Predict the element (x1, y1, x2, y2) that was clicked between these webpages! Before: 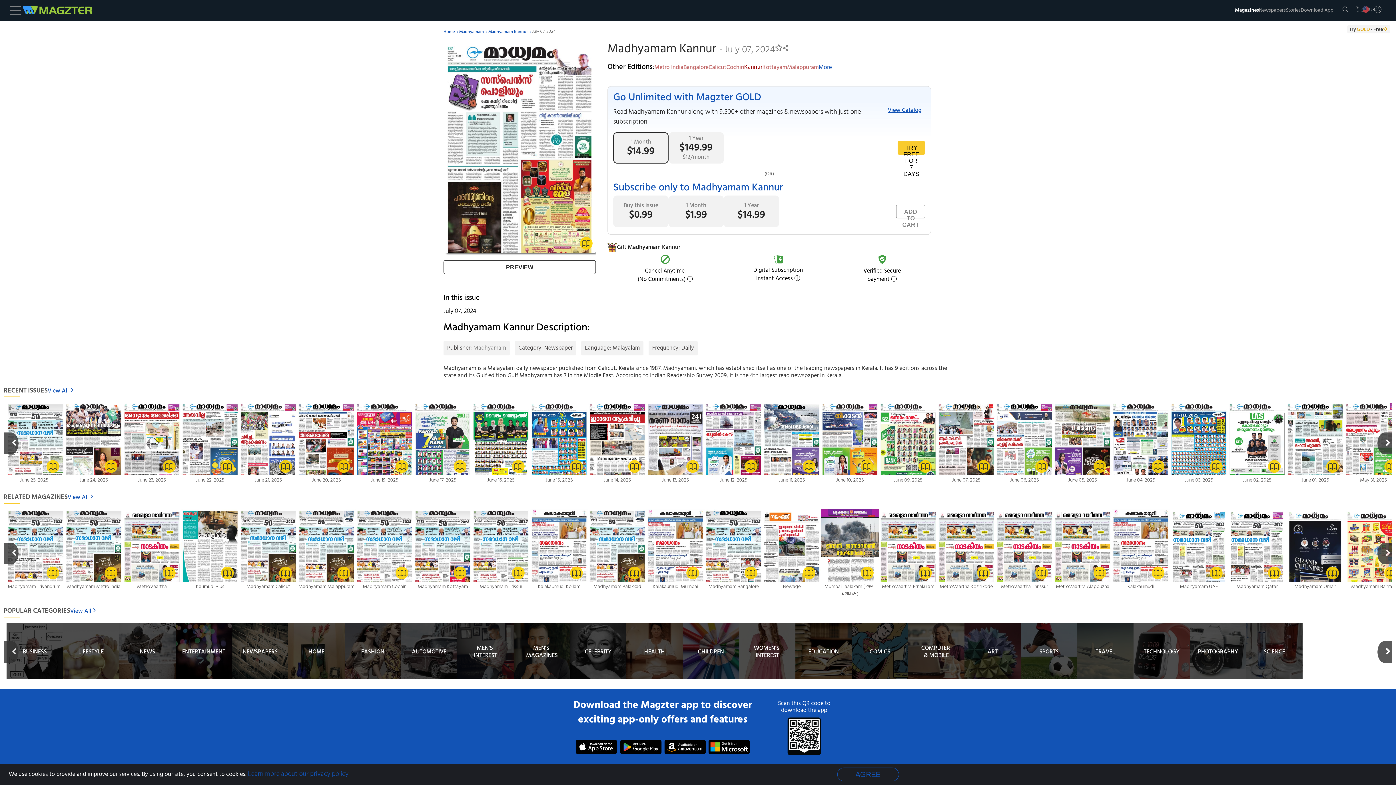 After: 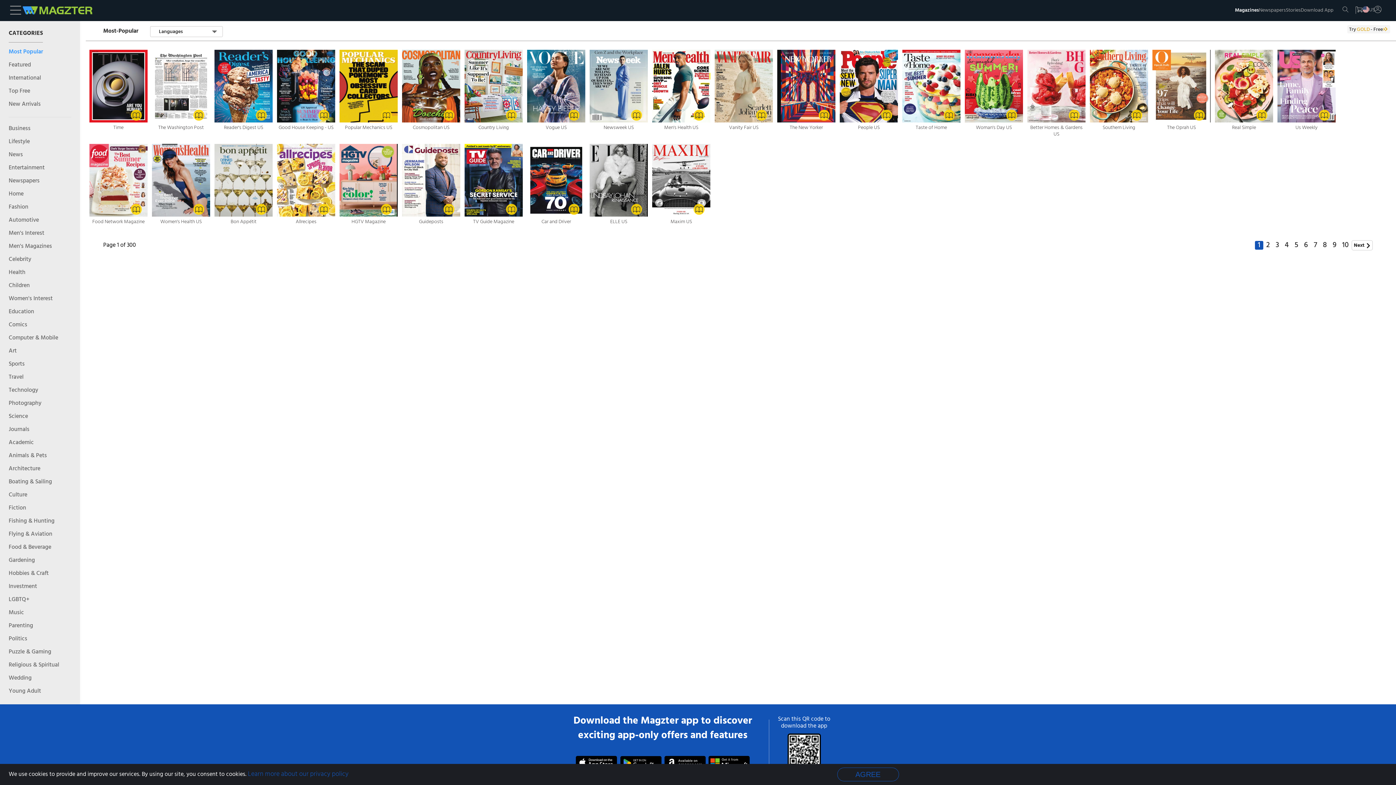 Action: label: Magazines bbox: (1235, 6, 1259, 14)